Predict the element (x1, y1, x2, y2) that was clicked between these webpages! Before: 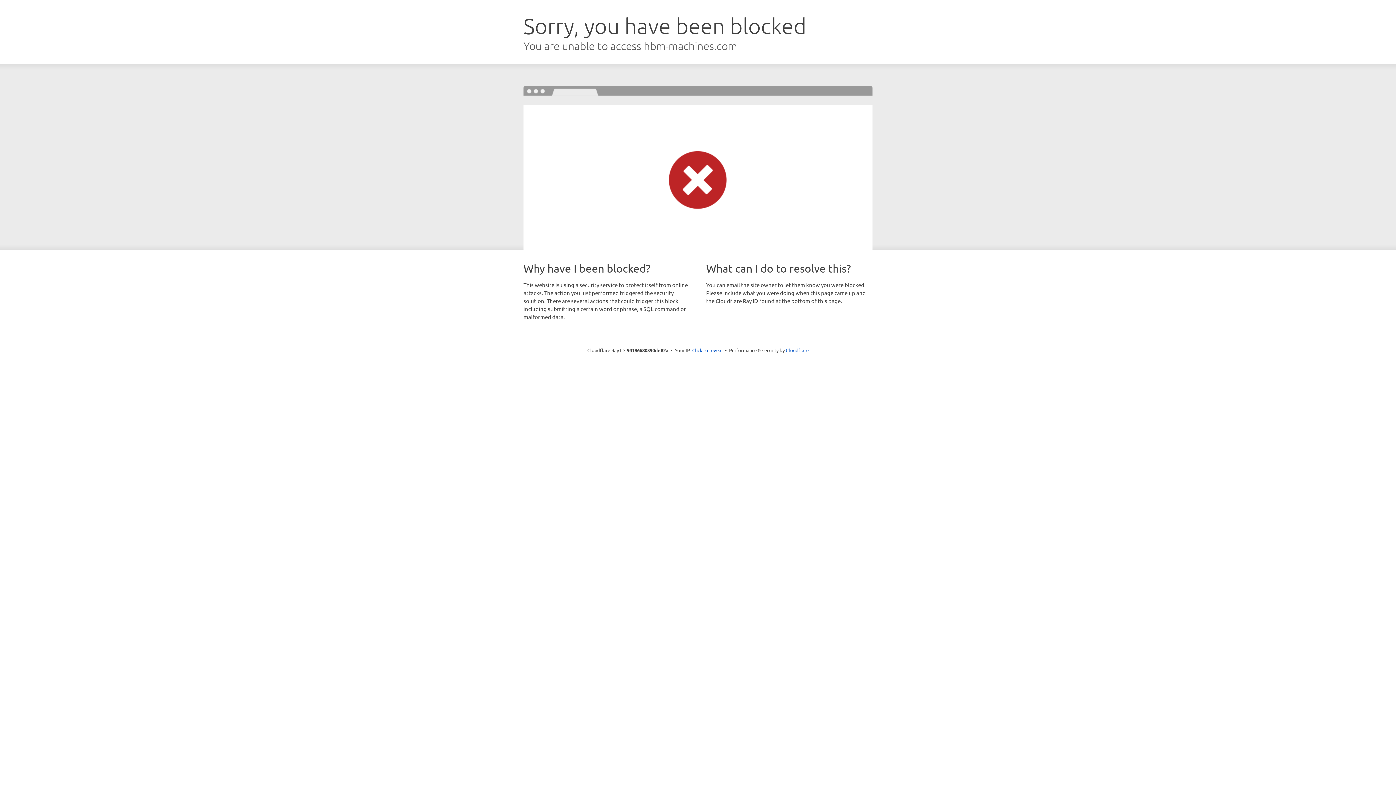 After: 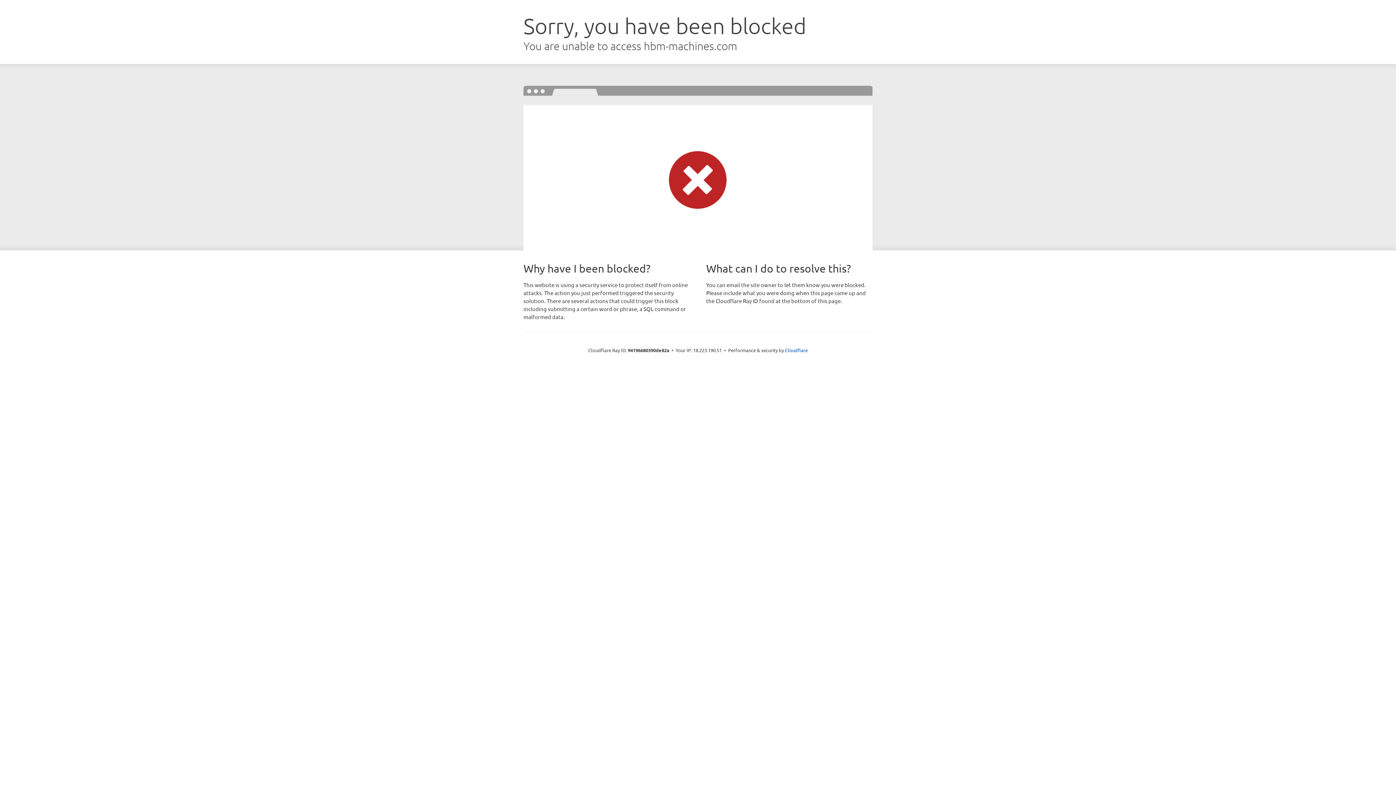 Action: label: Click to reveal bbox: (692, 346, 722, 353)